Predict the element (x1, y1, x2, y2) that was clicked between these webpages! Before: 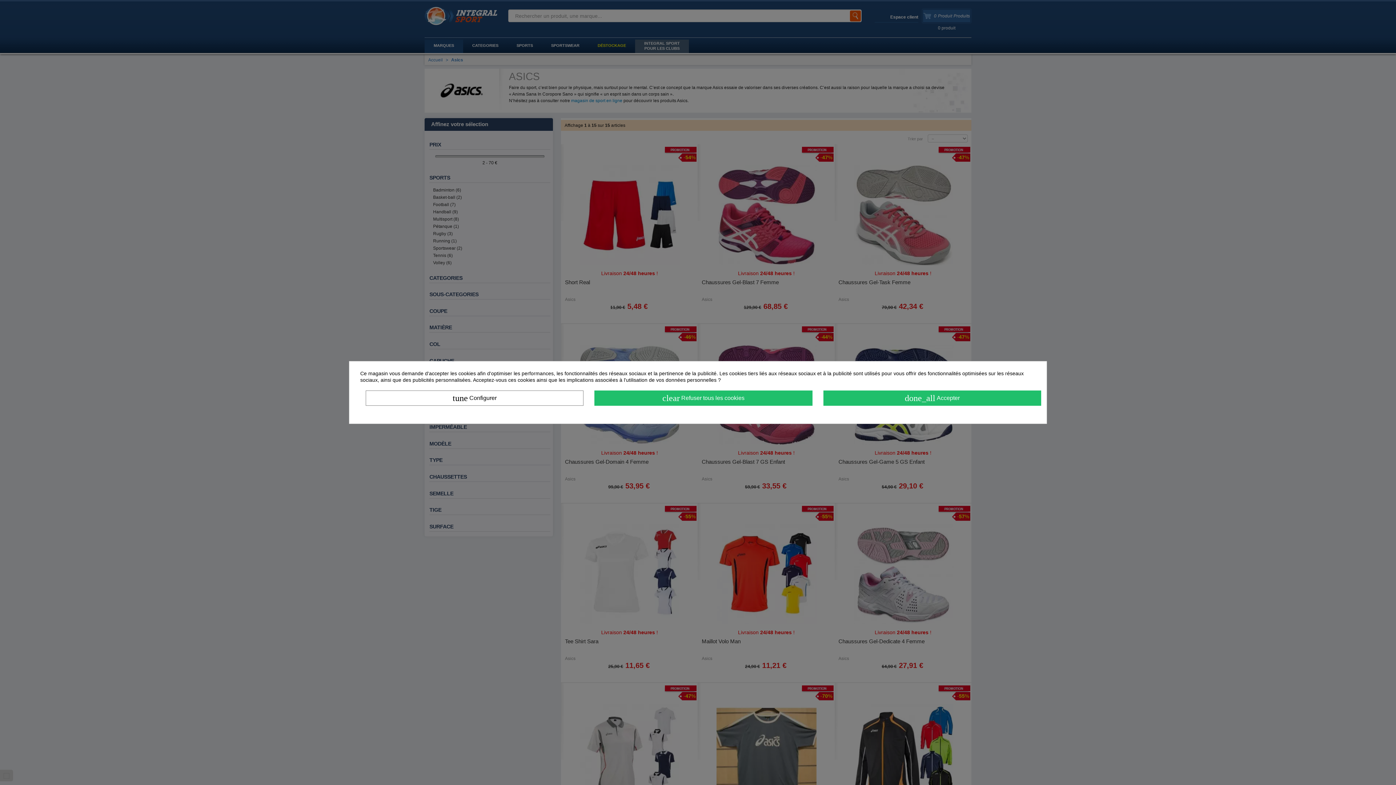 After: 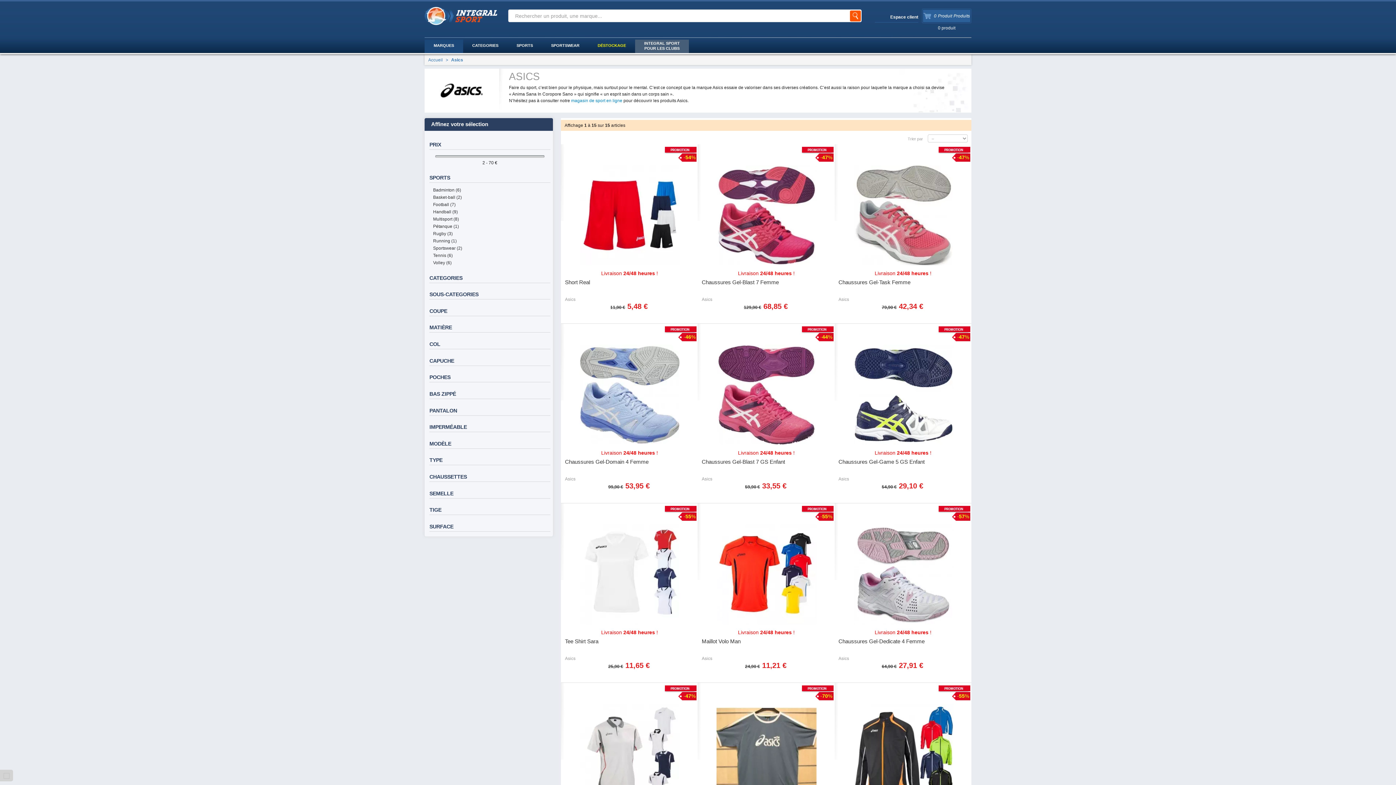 Action: bbox: (823, 390, 1041, 406) label: done_all Accepter